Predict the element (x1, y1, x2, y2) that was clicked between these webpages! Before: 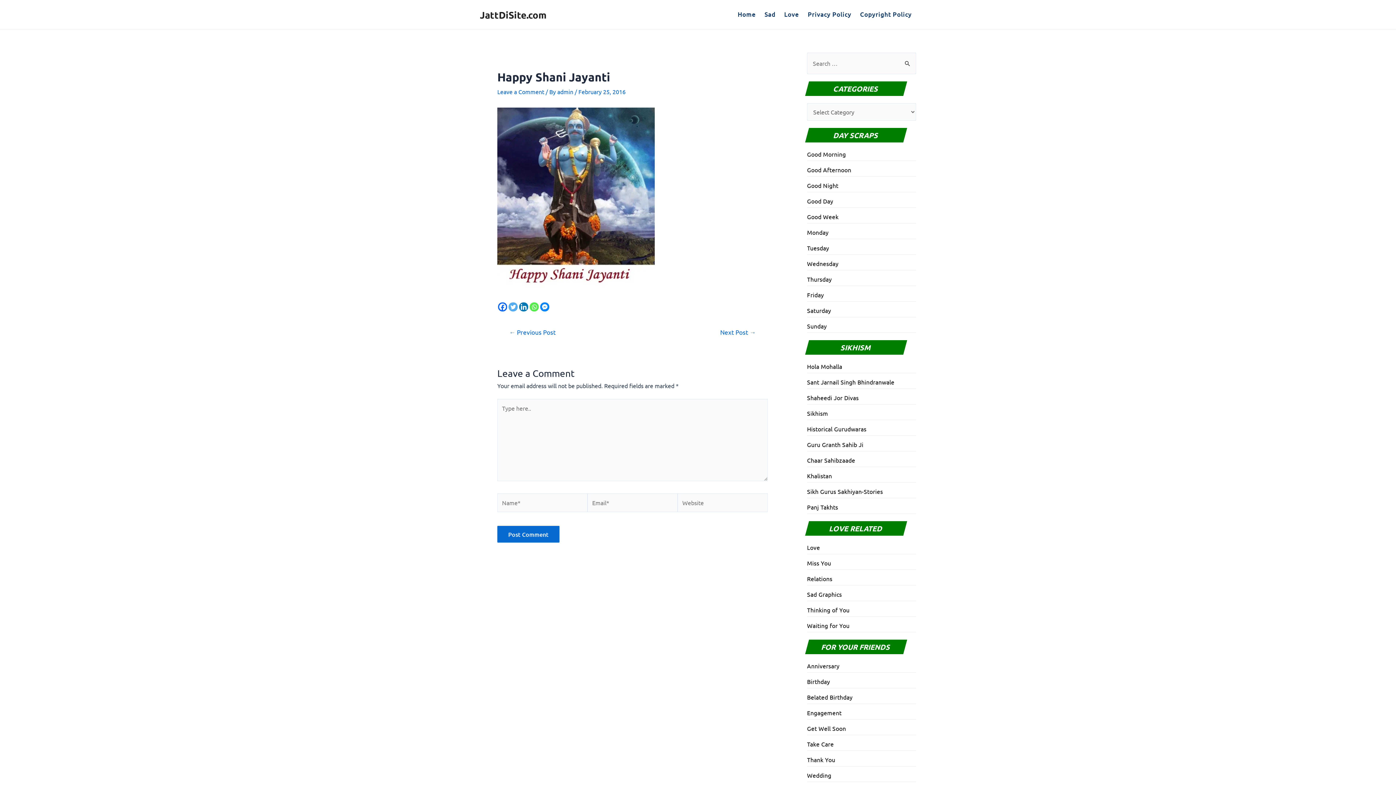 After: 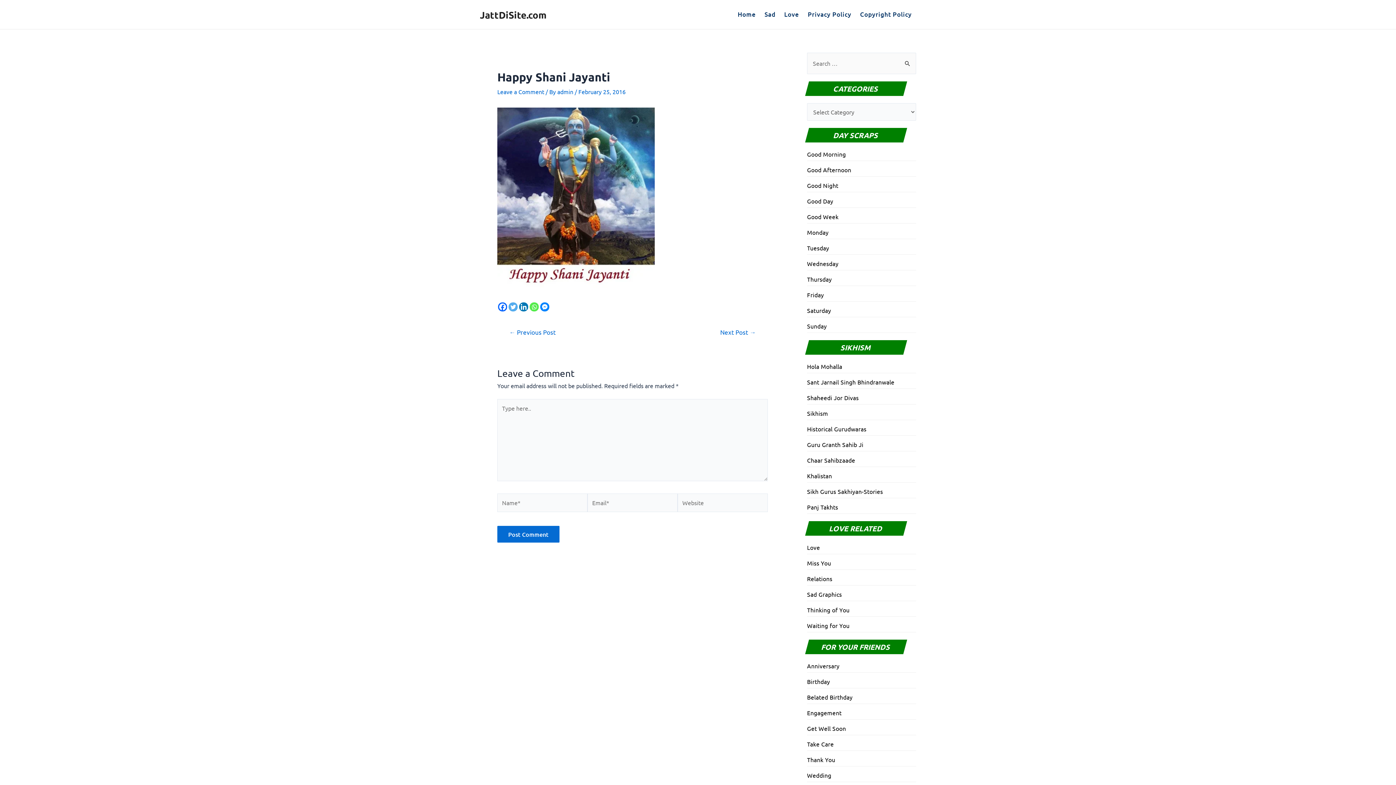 Action: bbox: (540, 302, 549, 311) label: Facebook Messenger